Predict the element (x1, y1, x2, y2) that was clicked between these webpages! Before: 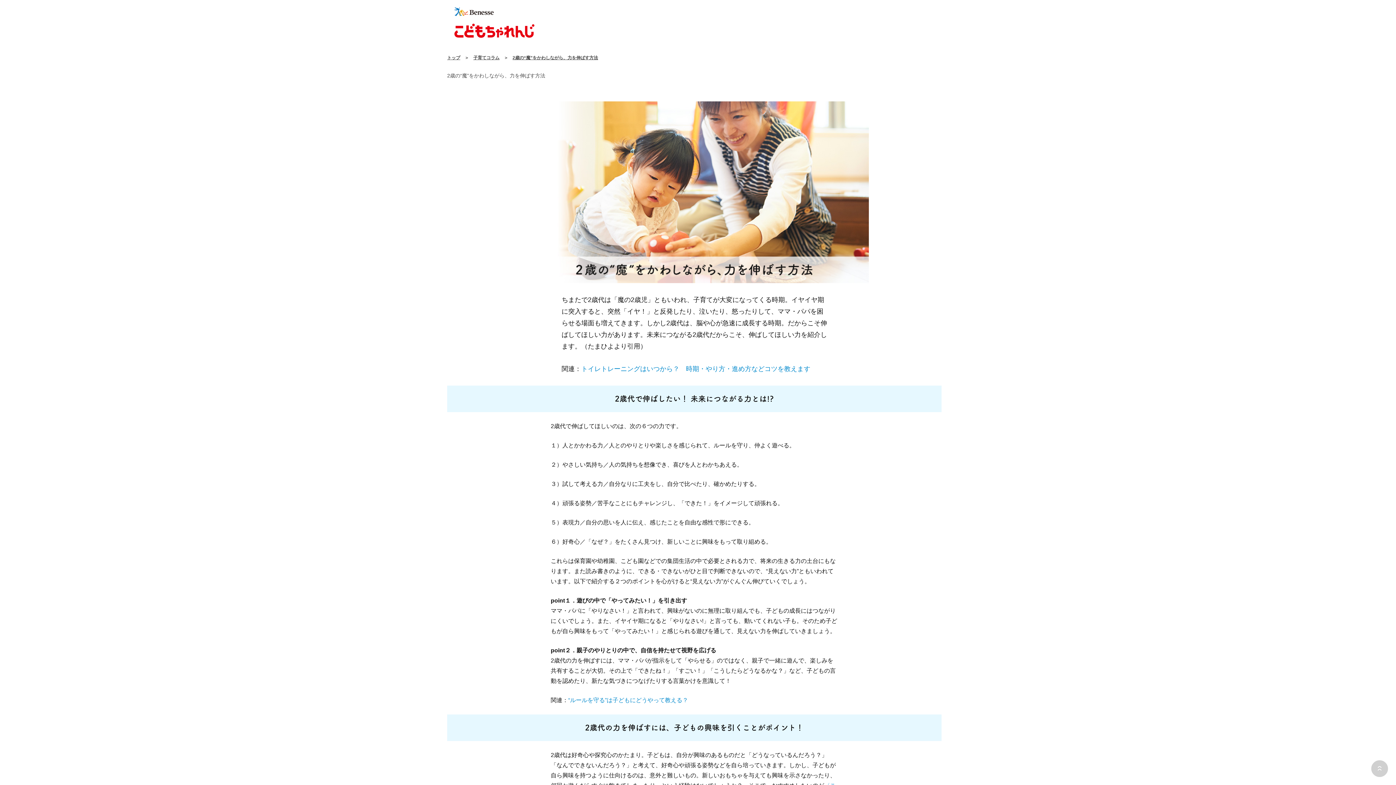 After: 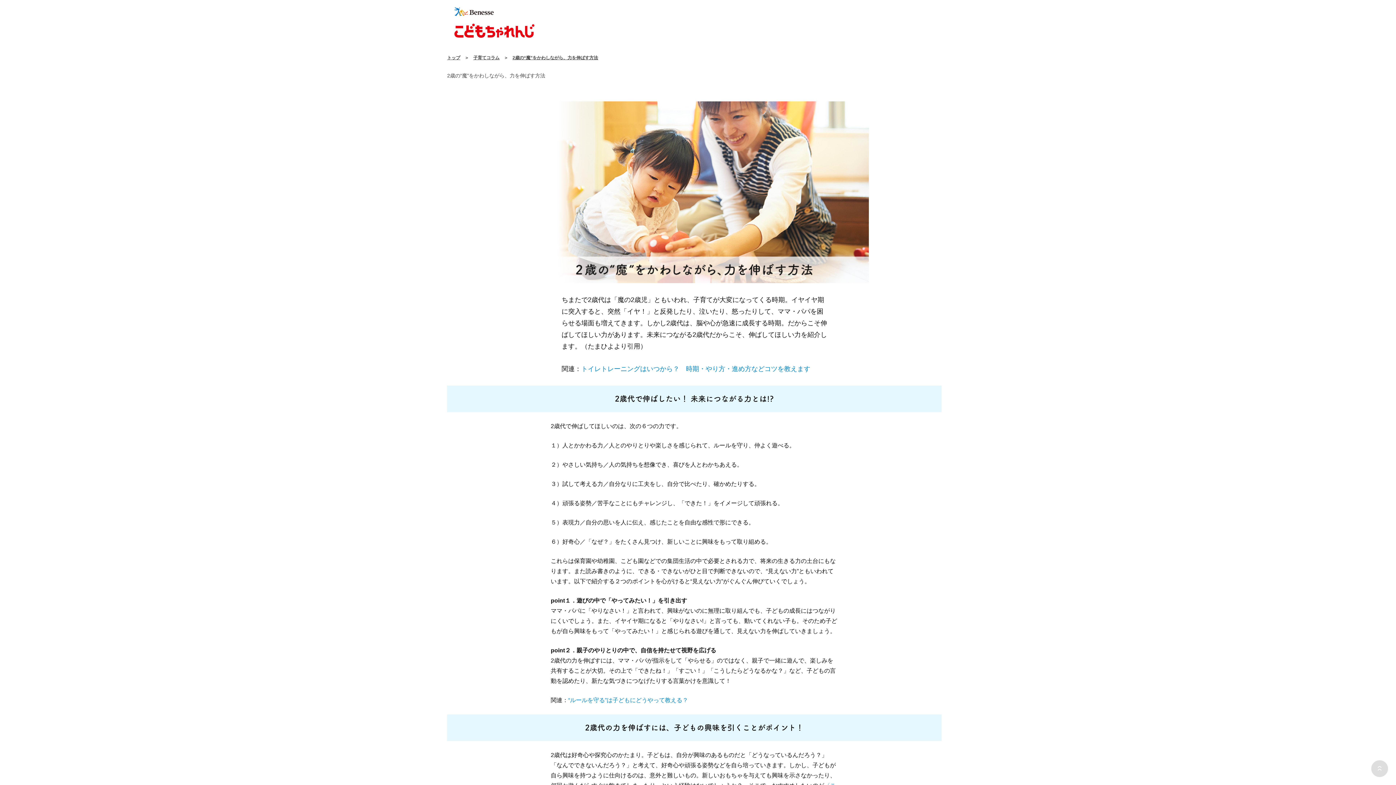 Action: bbox: (1370, 760, 1389, 778)